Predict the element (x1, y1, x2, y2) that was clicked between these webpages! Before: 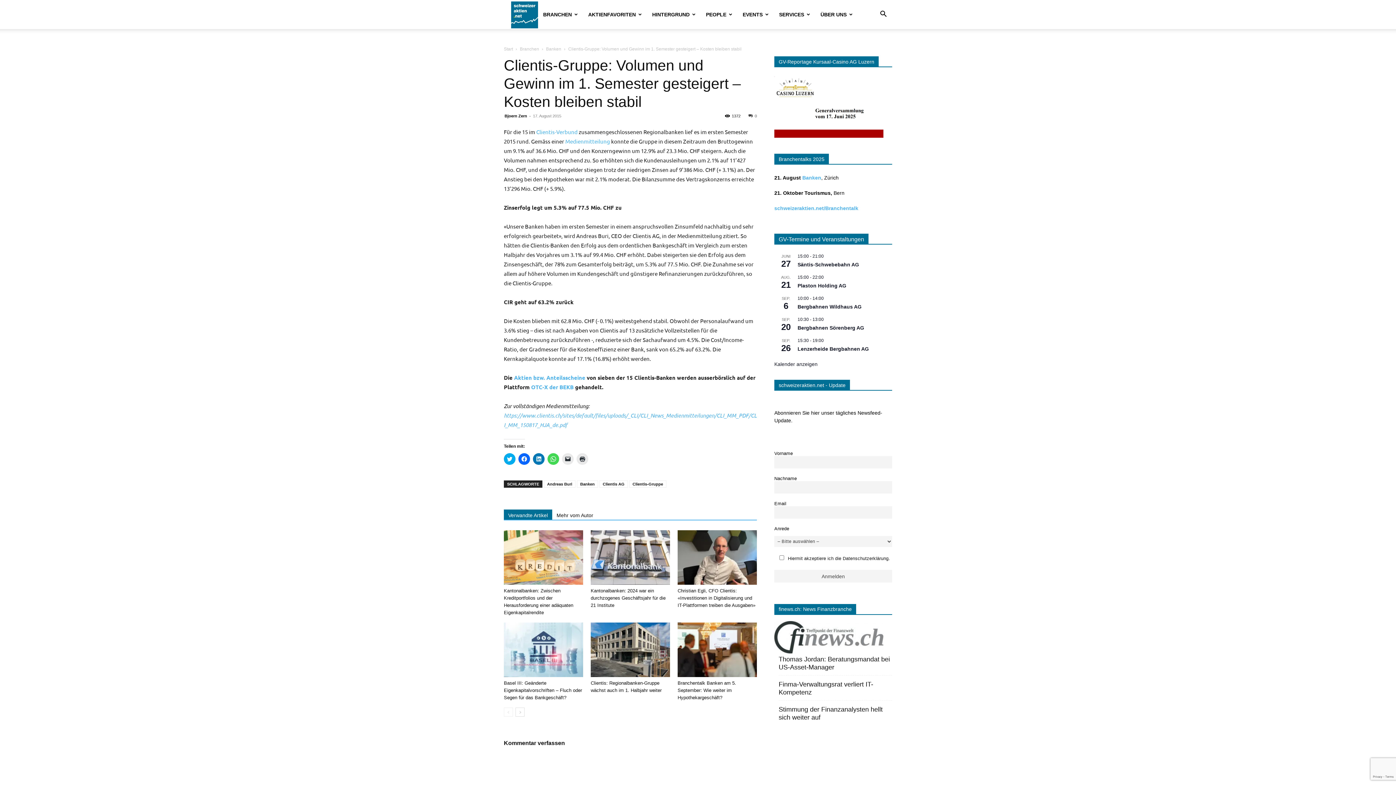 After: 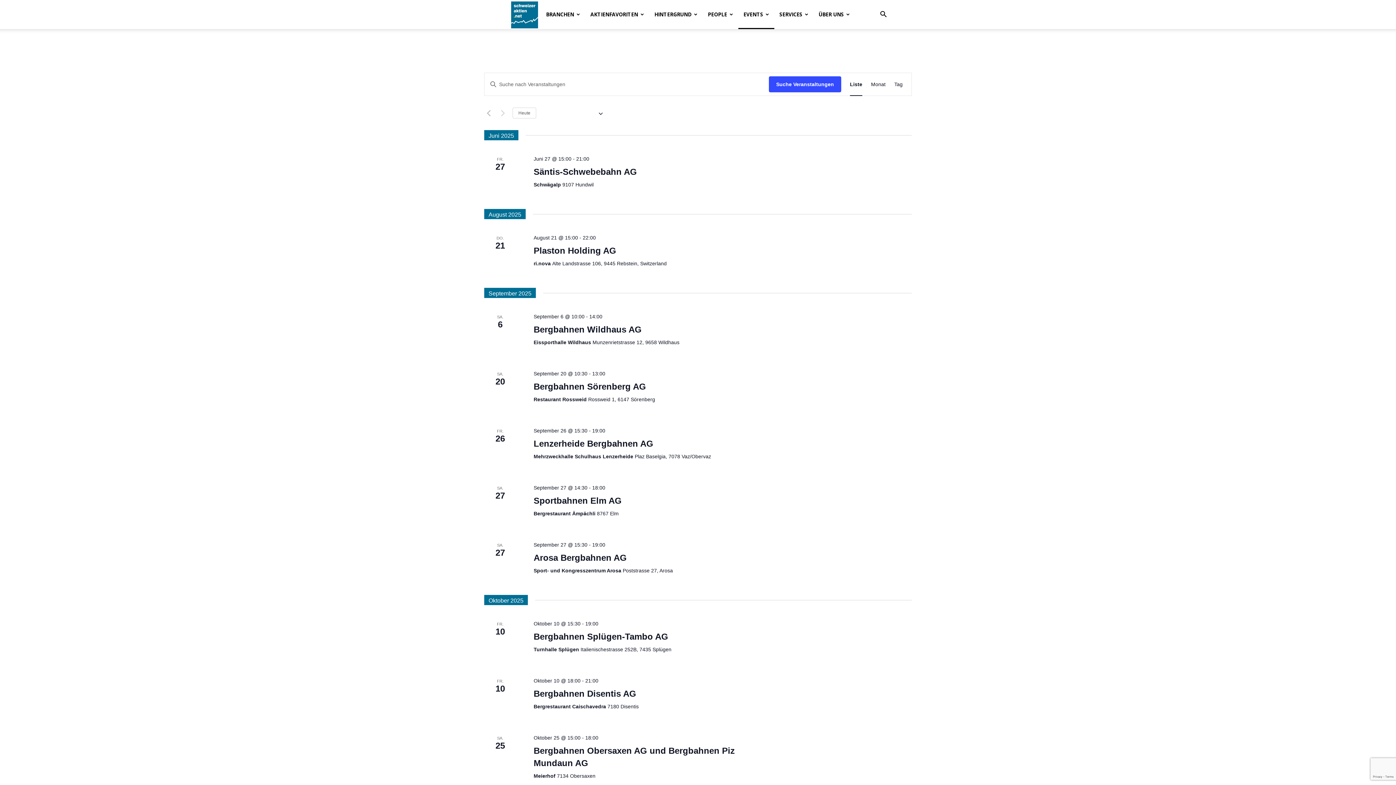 Action: bbox: (774, 361, 817, 367) label: Kalender anzeigen